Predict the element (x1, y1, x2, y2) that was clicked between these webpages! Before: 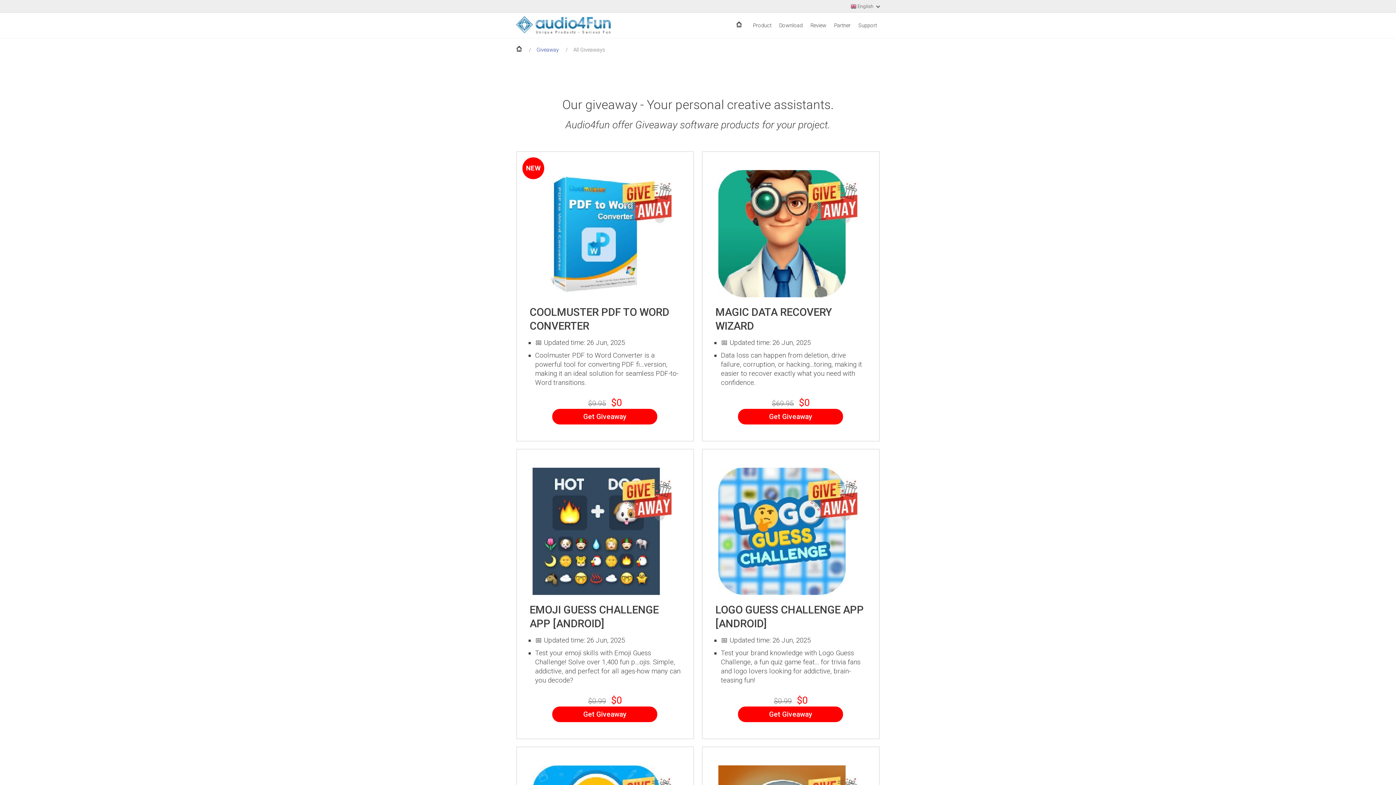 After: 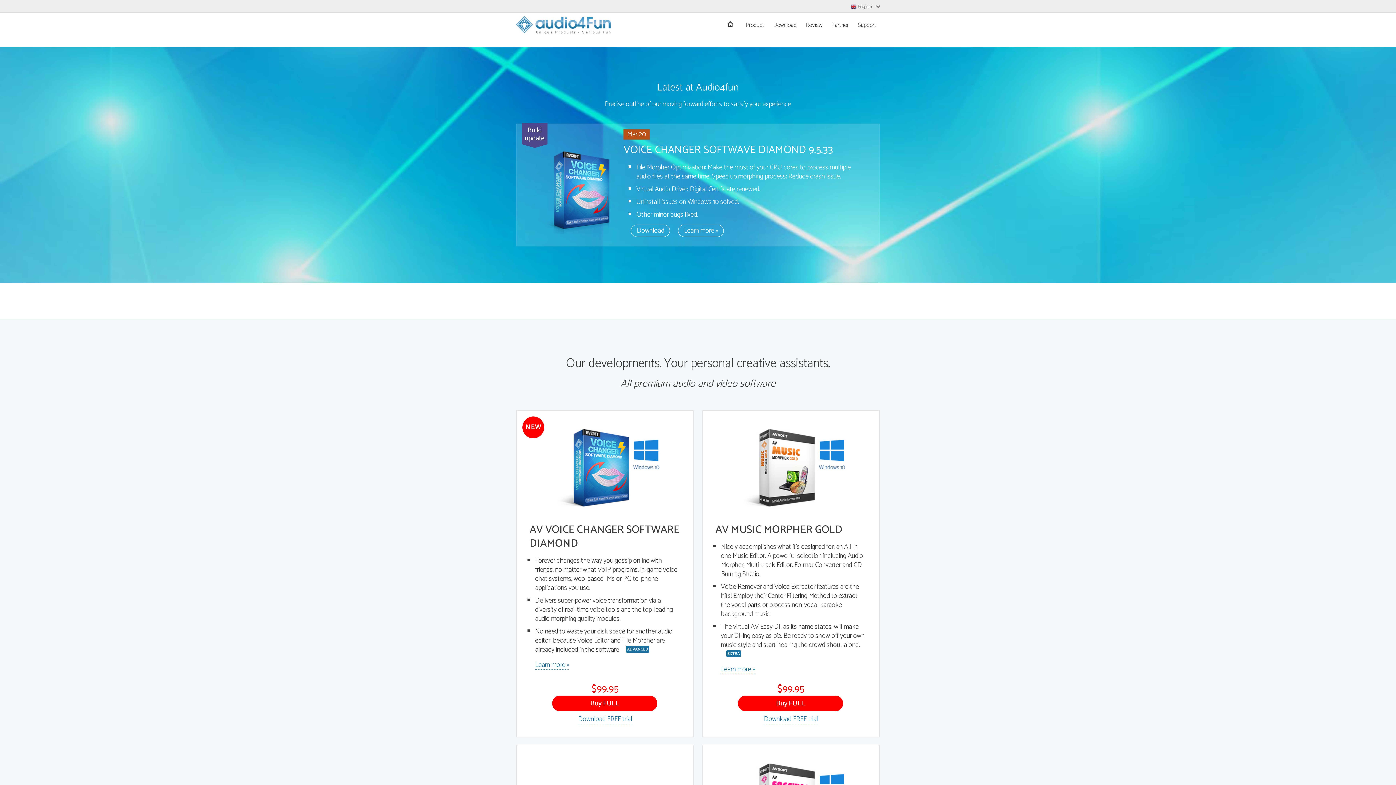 Action: bbox: (753, 21, 771, 30) label: Product